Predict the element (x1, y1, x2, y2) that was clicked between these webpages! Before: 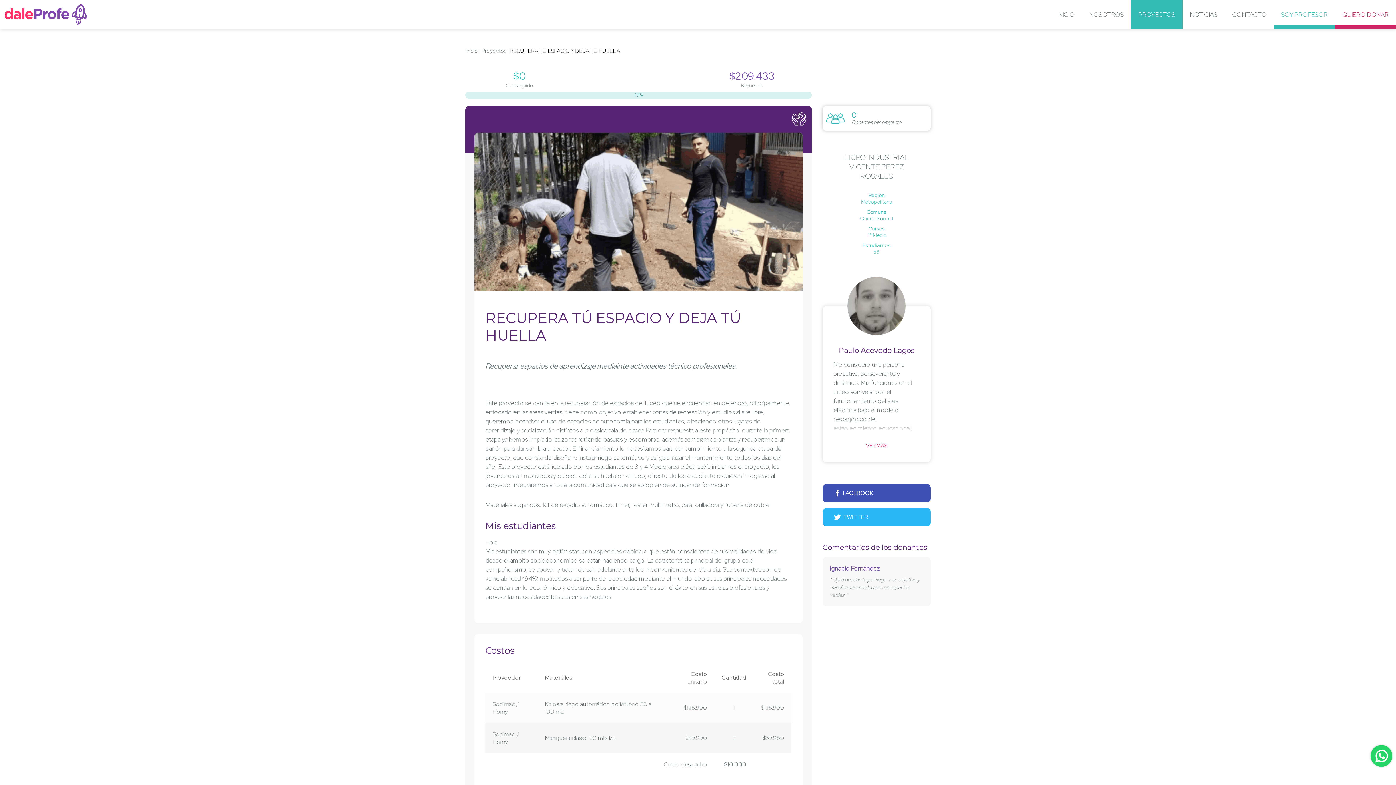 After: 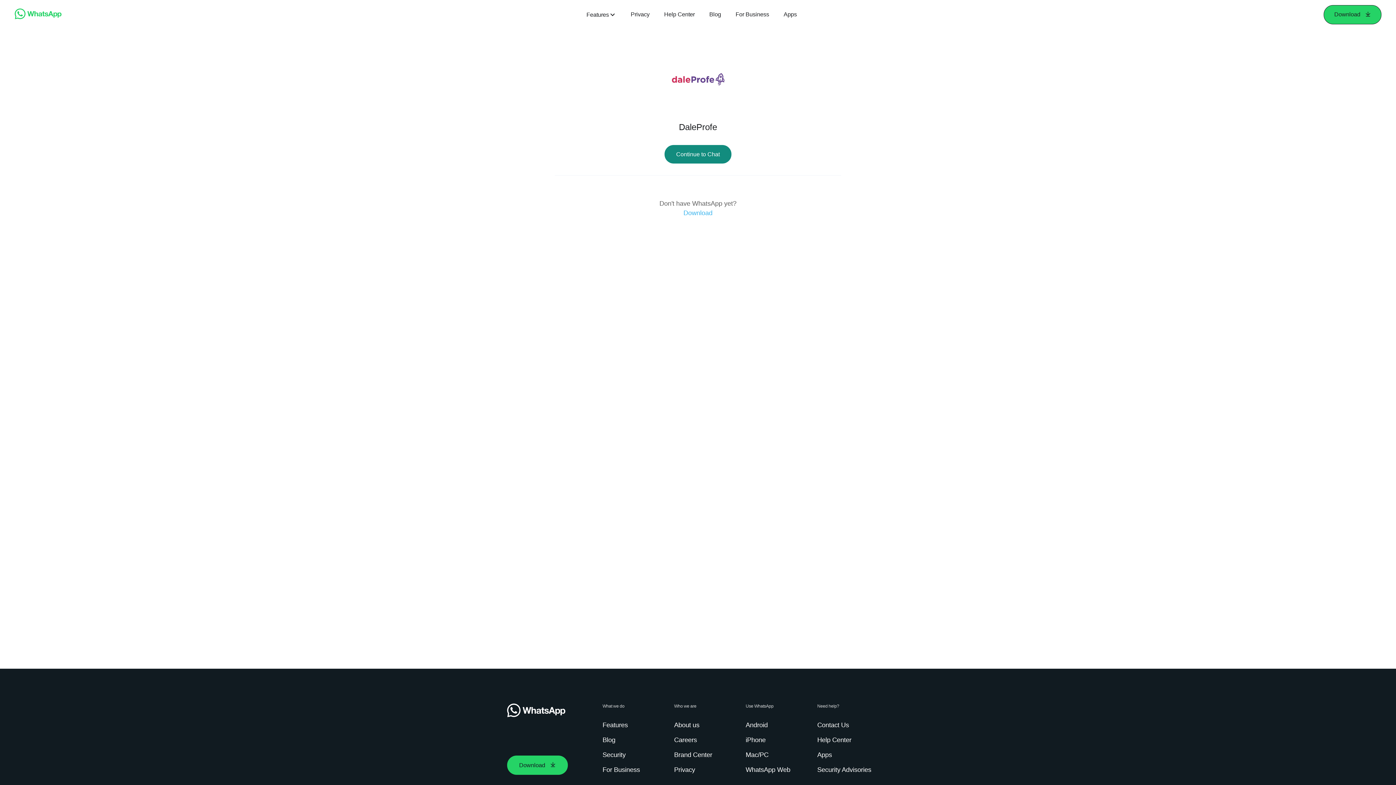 Action: bbox: (1370, 745, 1392, 767)